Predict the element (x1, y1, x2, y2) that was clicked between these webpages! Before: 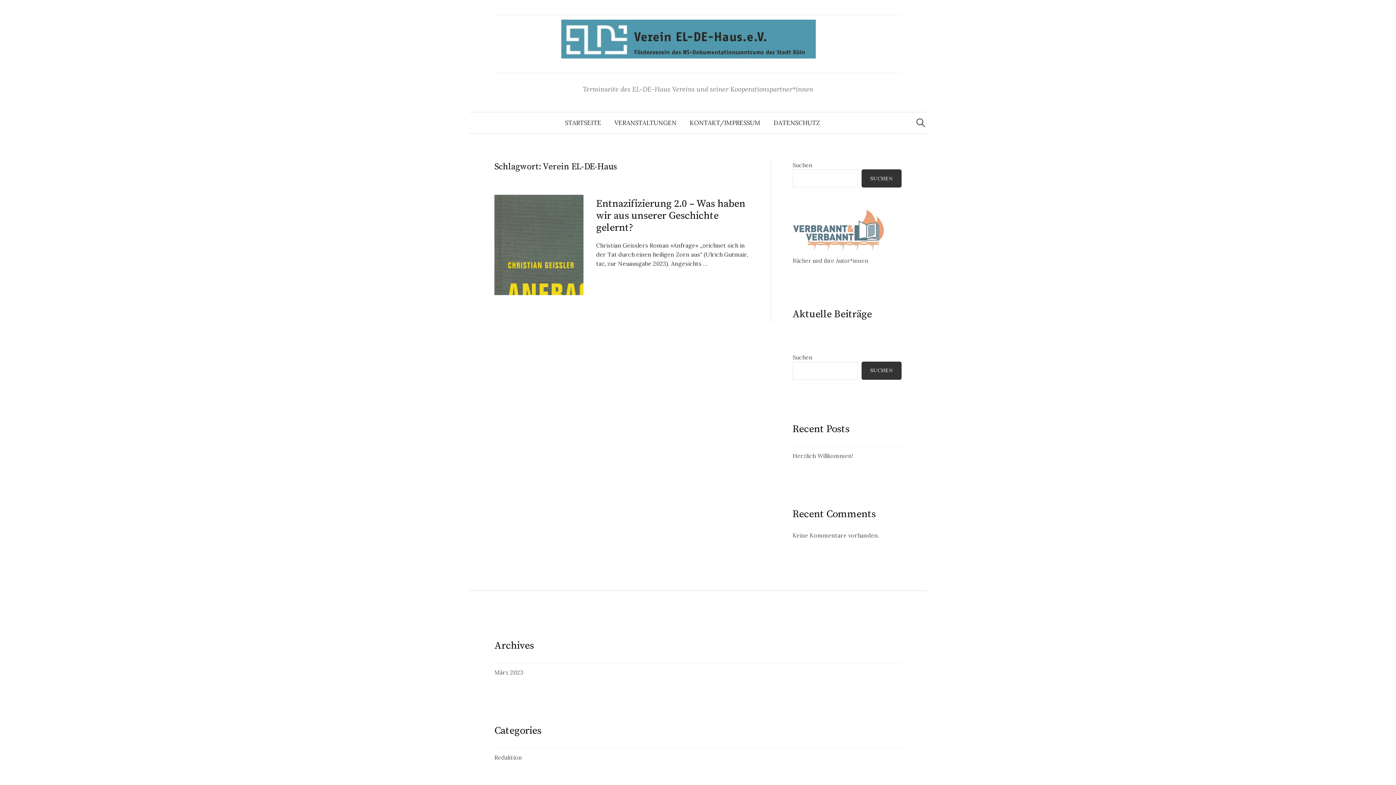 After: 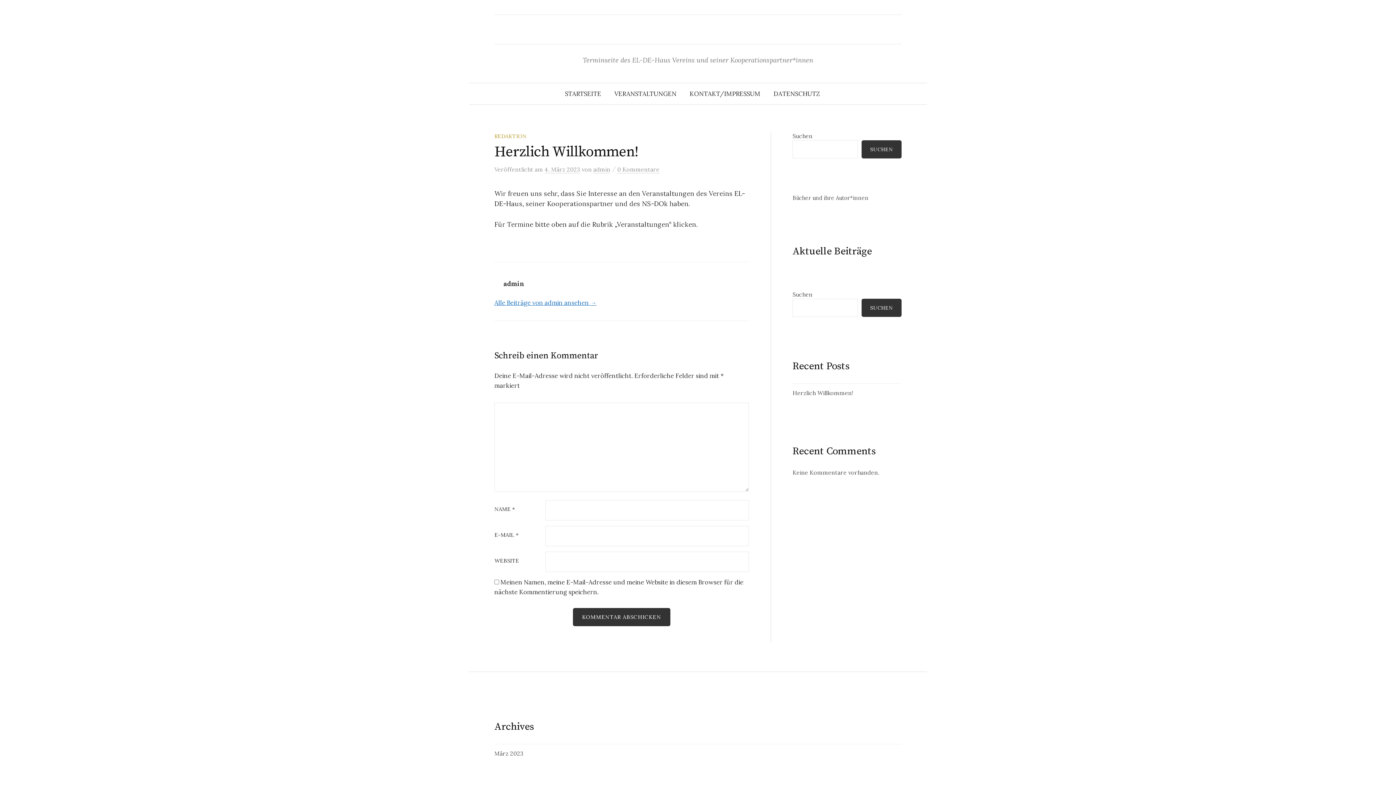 Action: label: Herzlich Willkommen! bbox: (792, 452, 853, 459)